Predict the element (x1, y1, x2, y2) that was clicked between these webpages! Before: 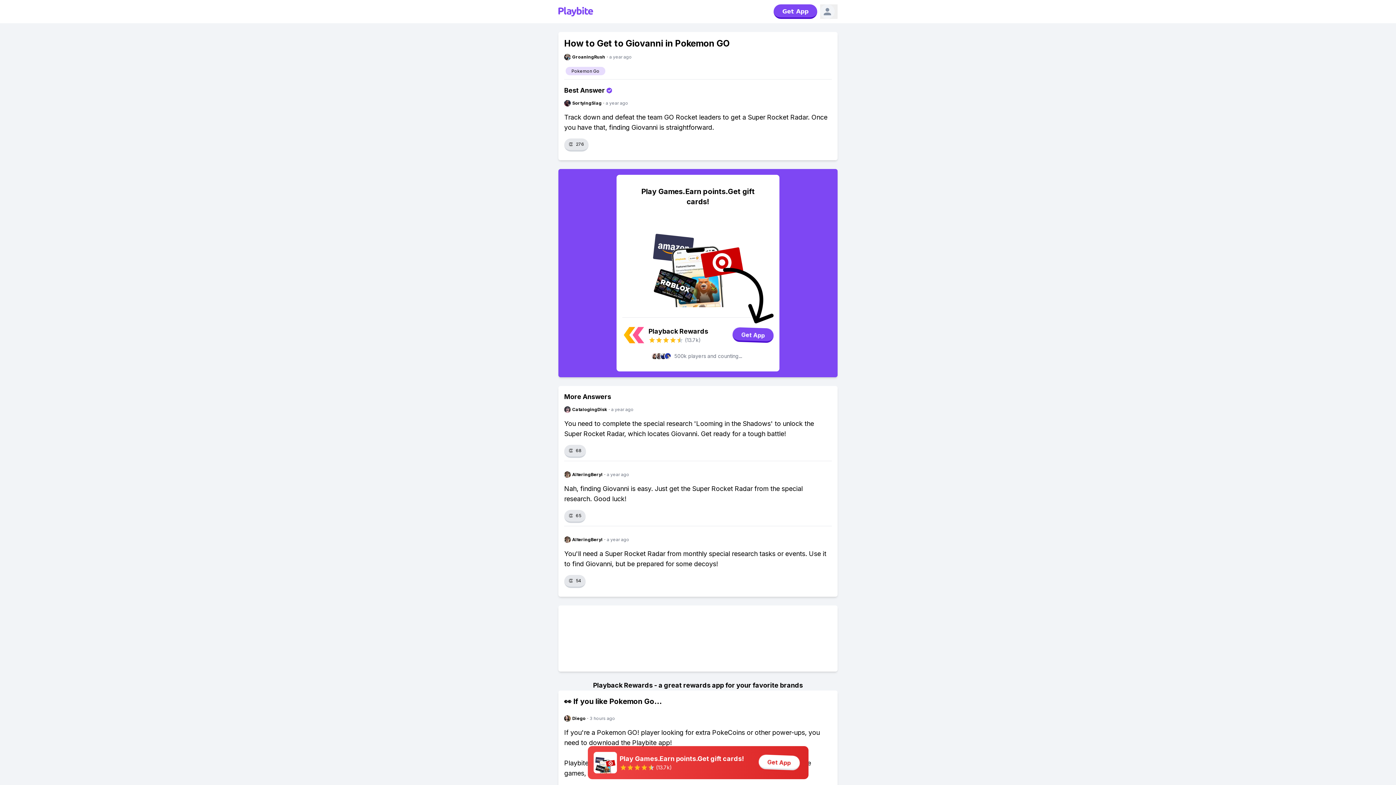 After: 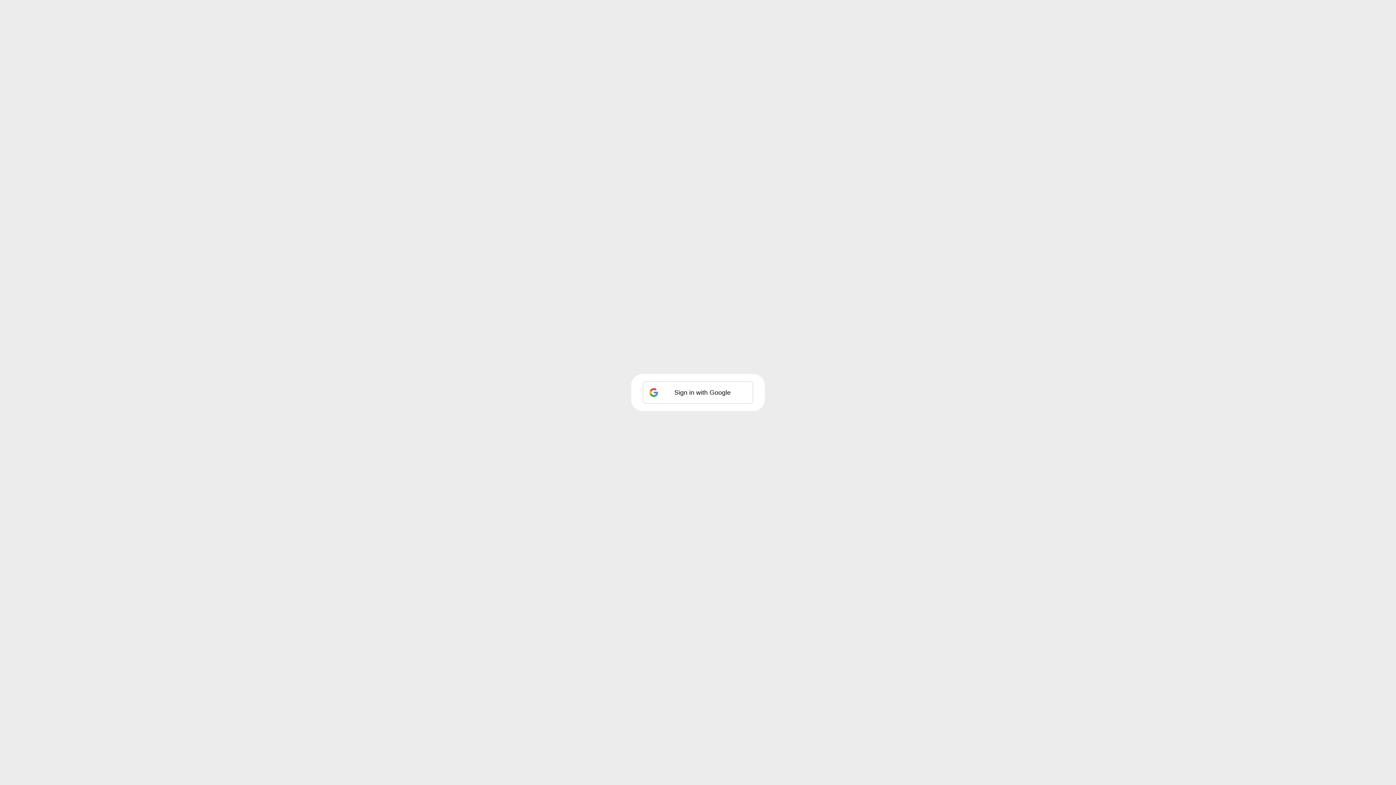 Action: bbox: (564, 575, 585, 588) label: 👏
54